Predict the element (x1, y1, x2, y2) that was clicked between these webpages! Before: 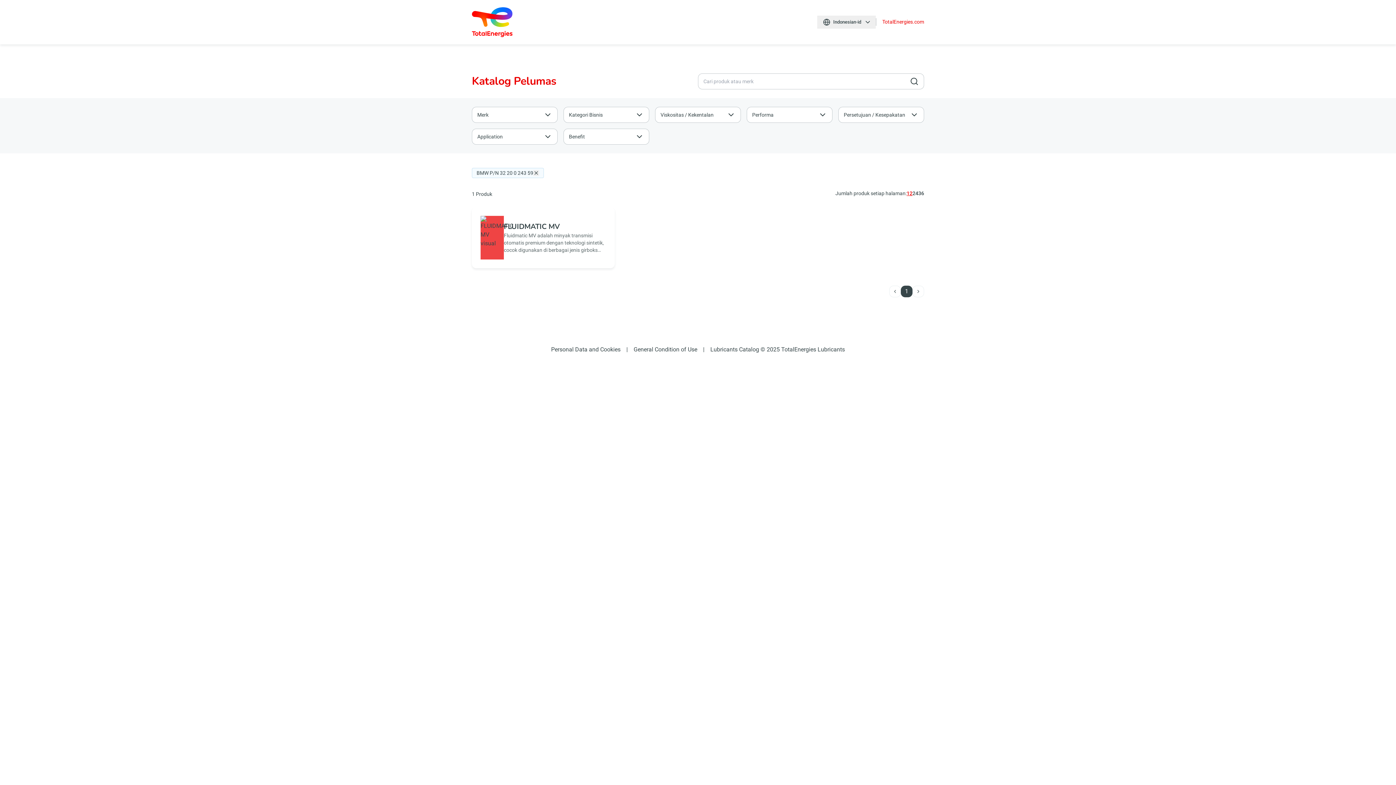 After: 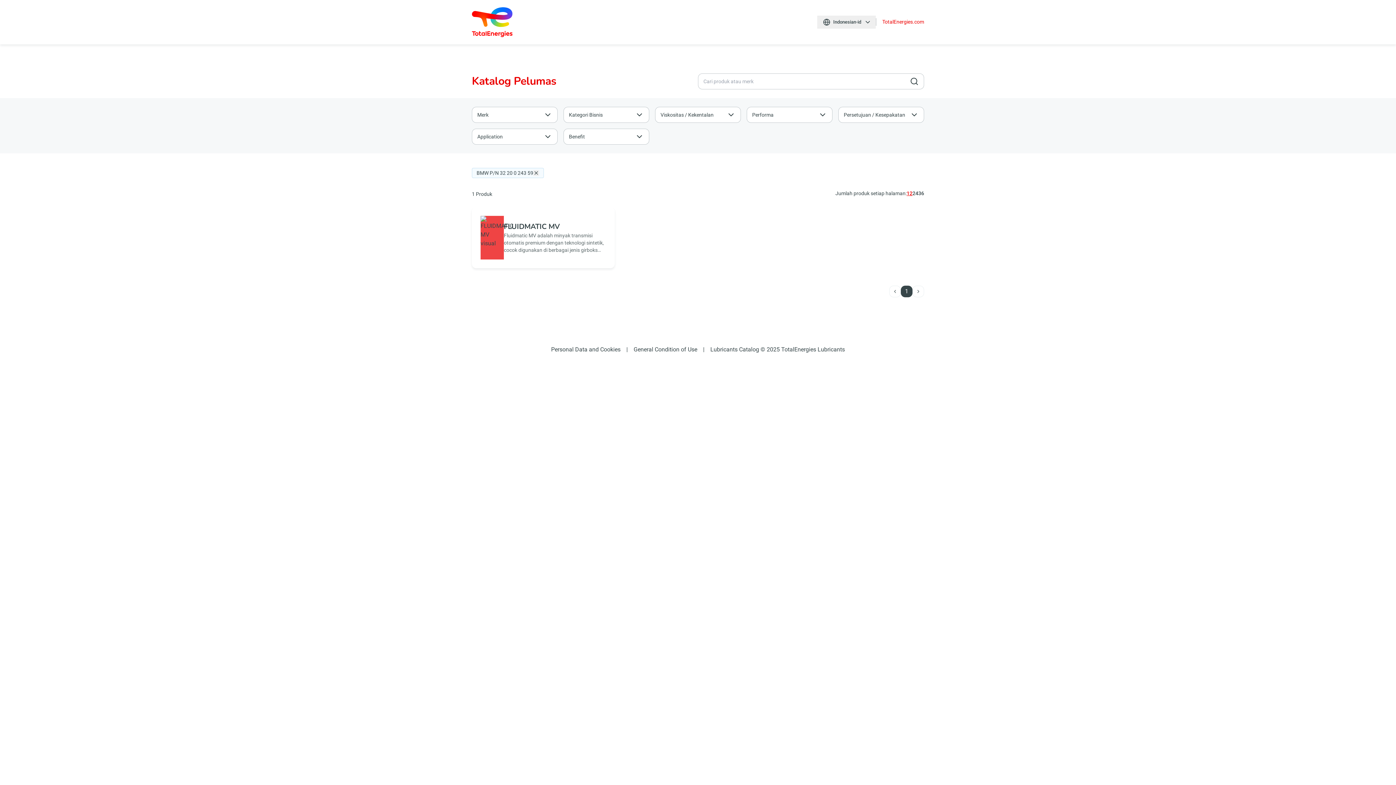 Action: label: Personal Data and Cookies bbox: (551, 345, 620, 354)